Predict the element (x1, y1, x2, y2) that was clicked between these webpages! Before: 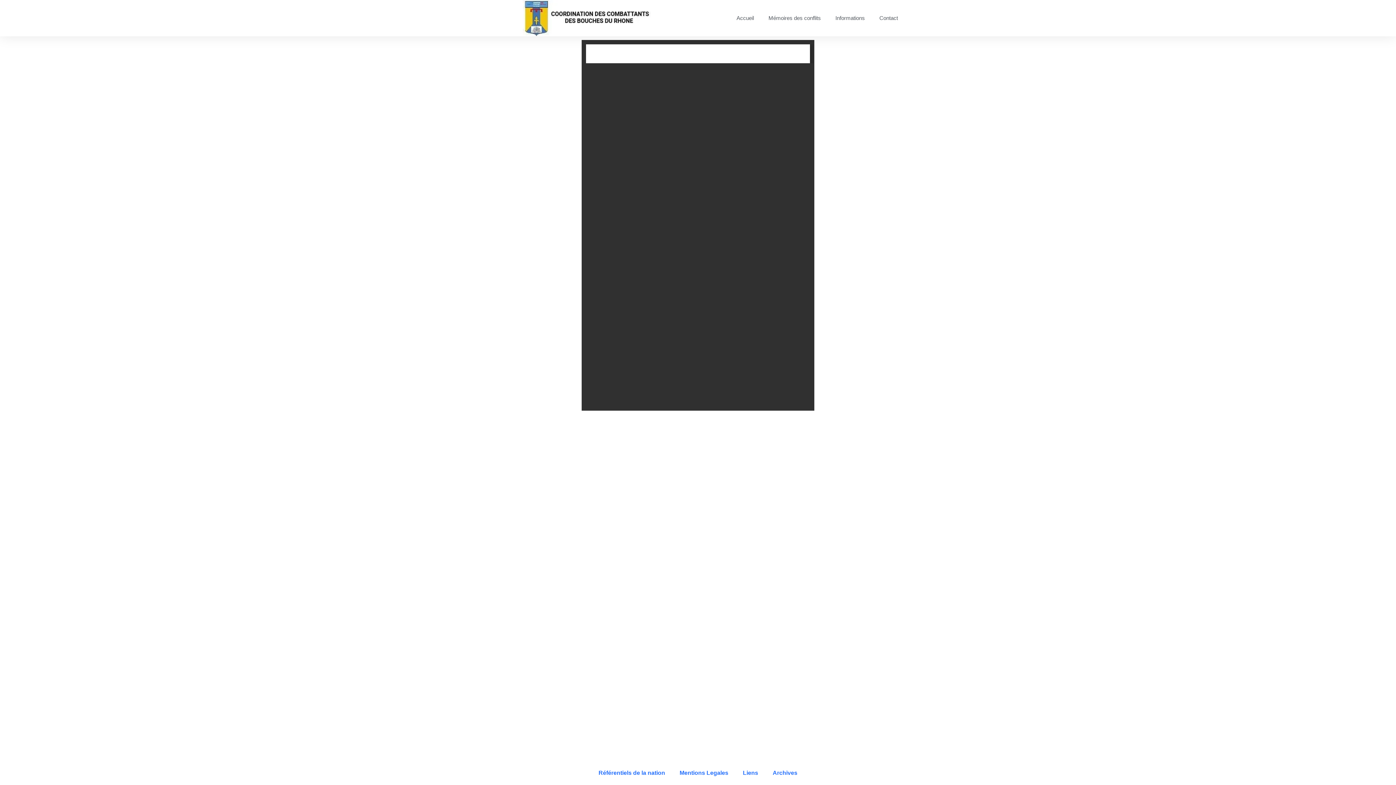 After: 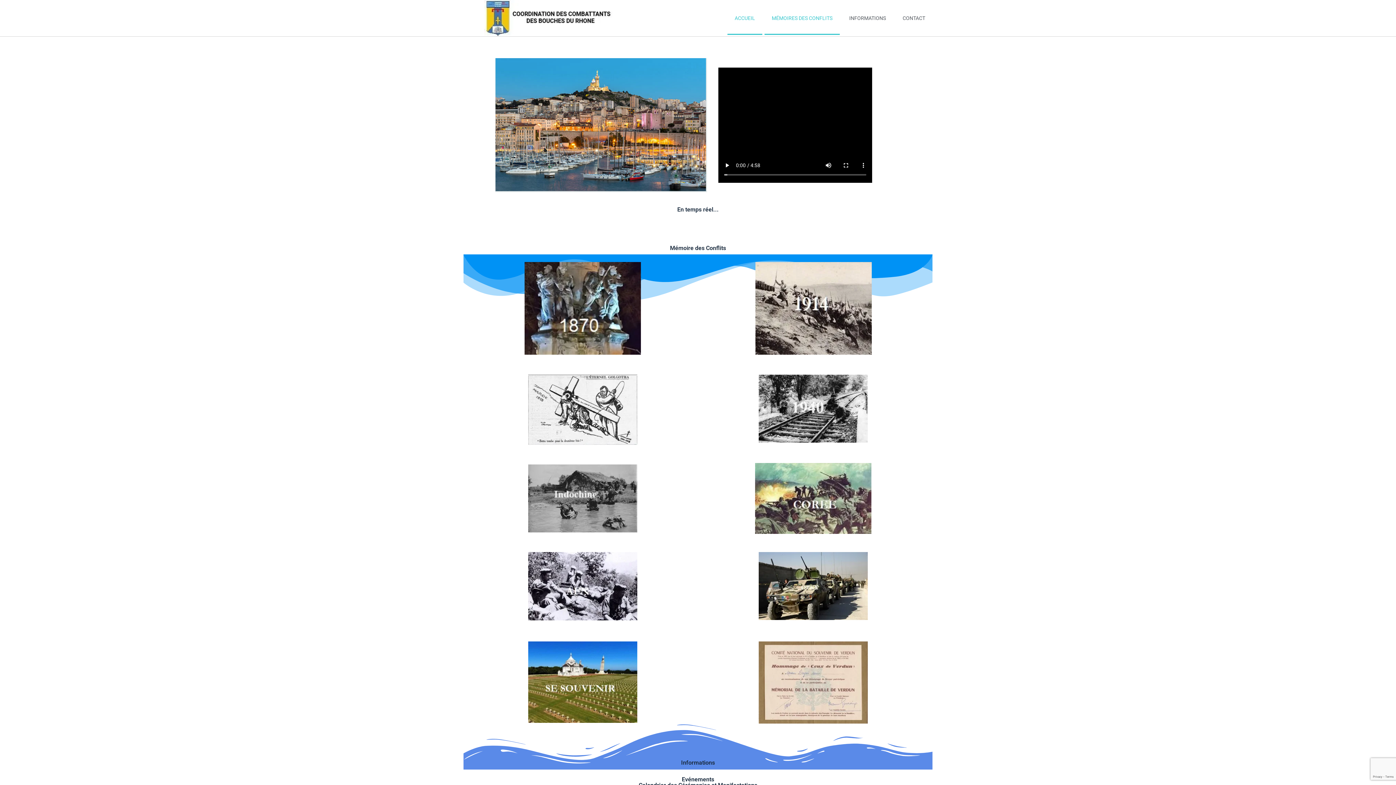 Action: bbox: (729, 1, 761, 34) label: Accueil